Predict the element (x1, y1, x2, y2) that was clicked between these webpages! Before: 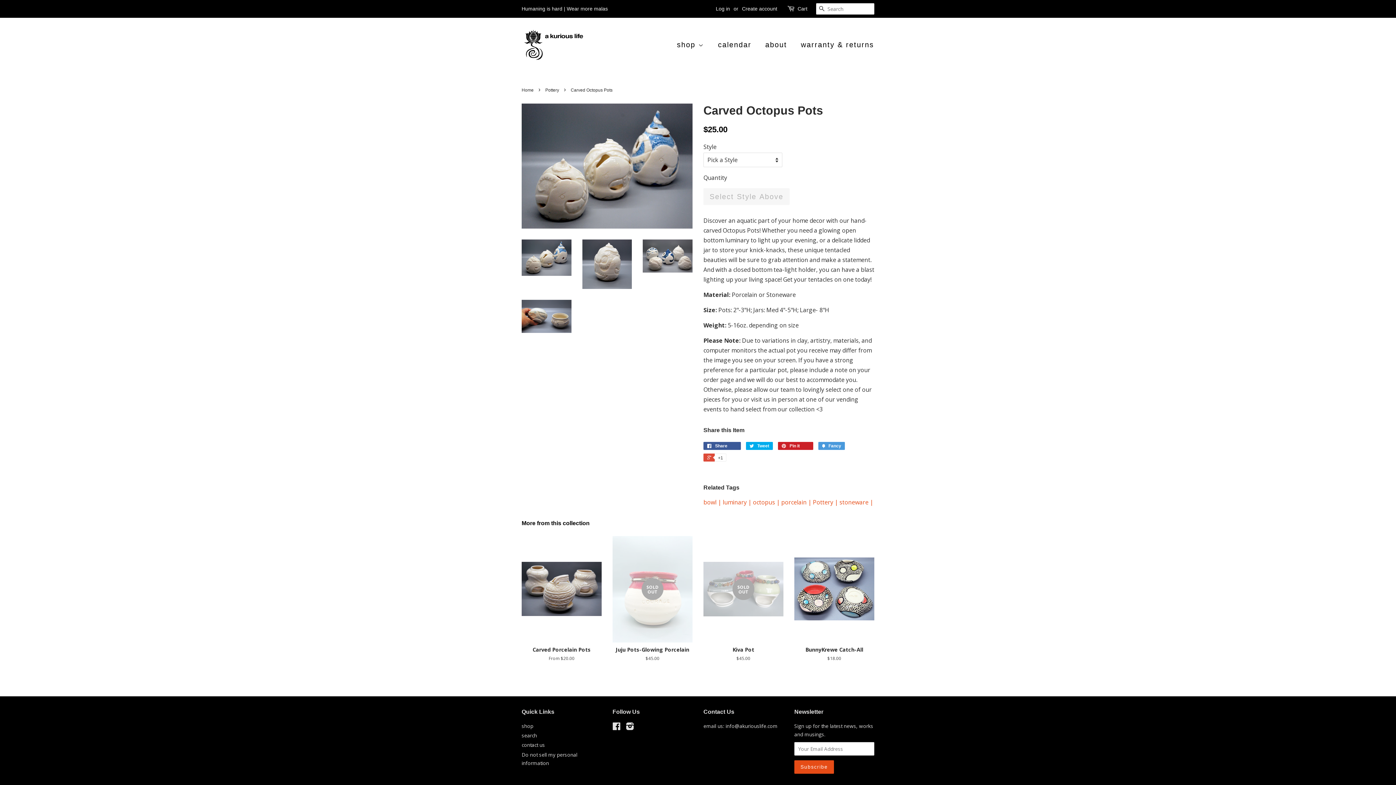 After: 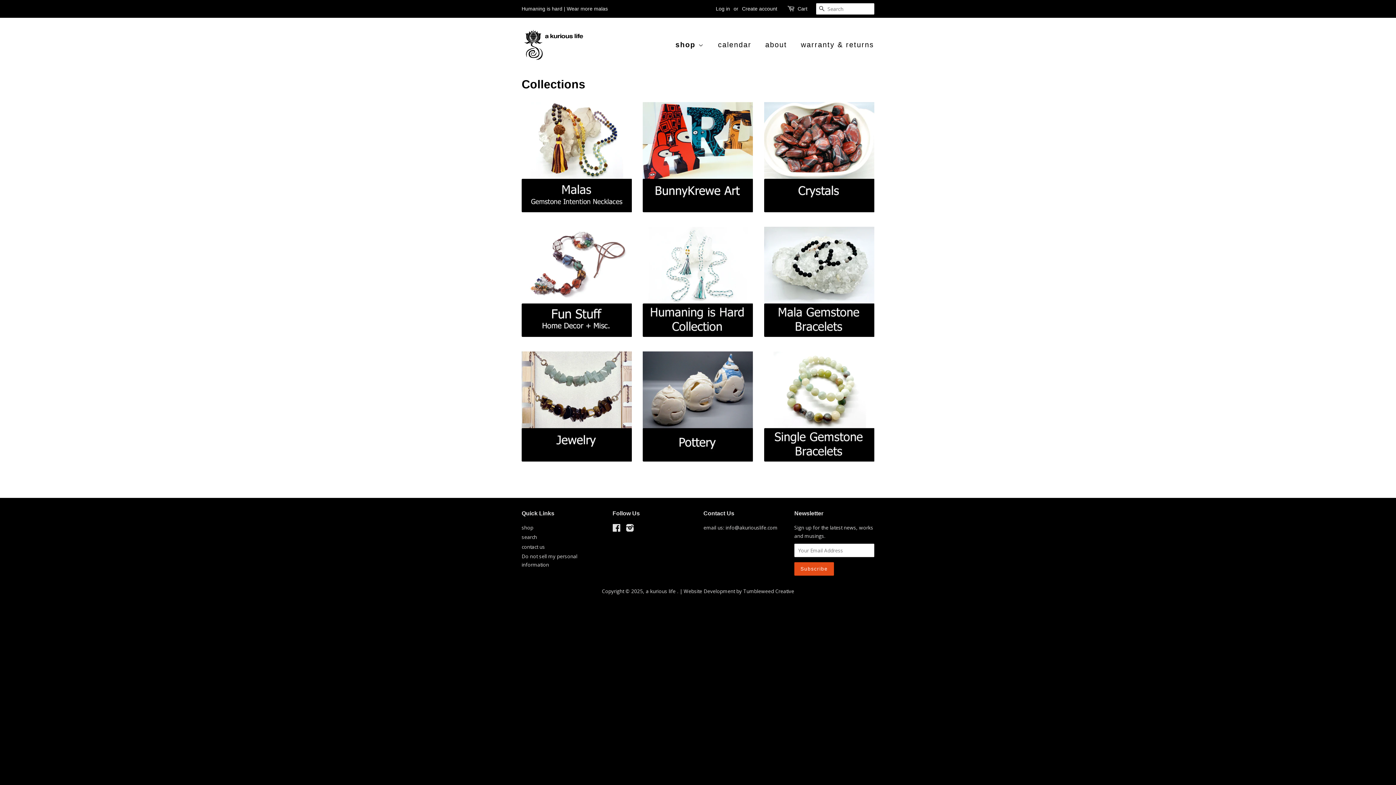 Action: bbox: (521, 722, 533, 729) label: shop